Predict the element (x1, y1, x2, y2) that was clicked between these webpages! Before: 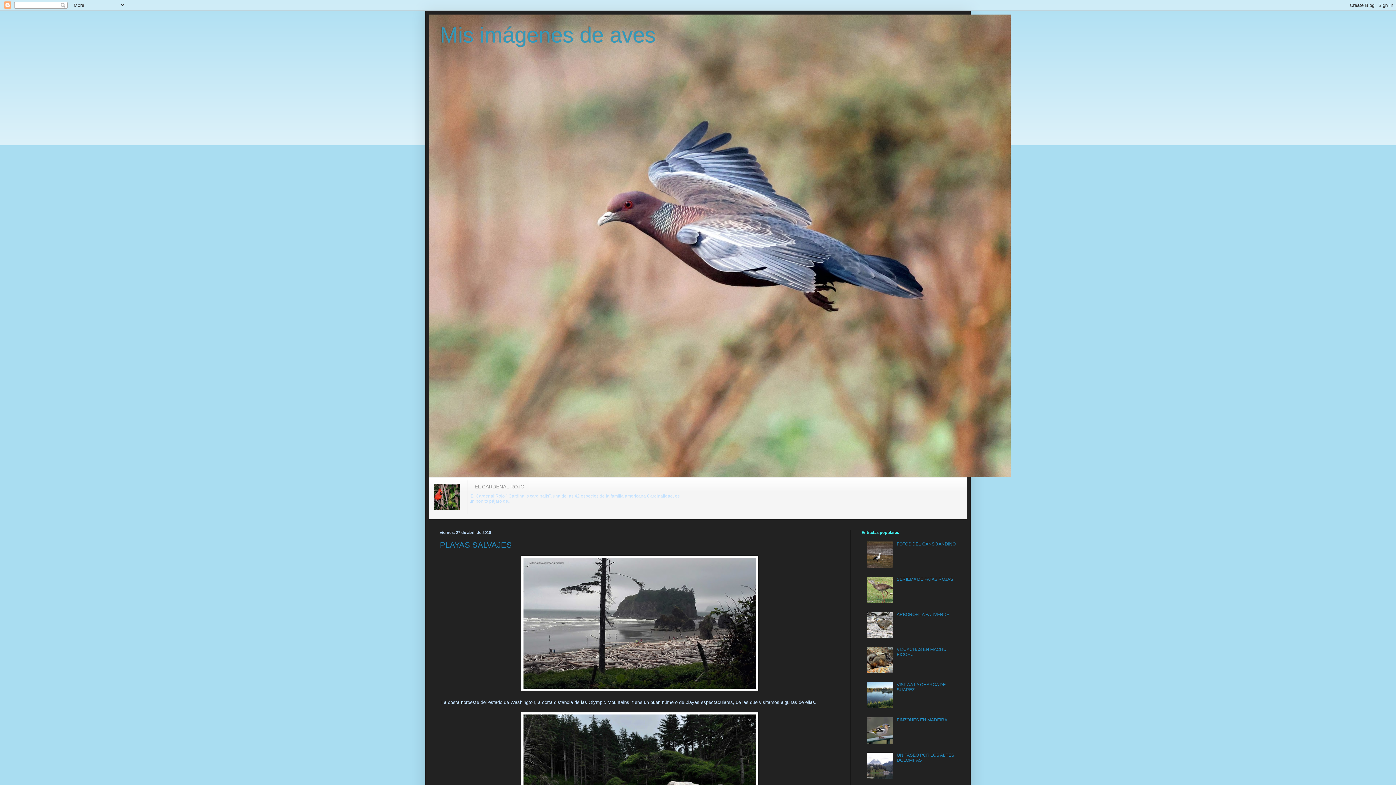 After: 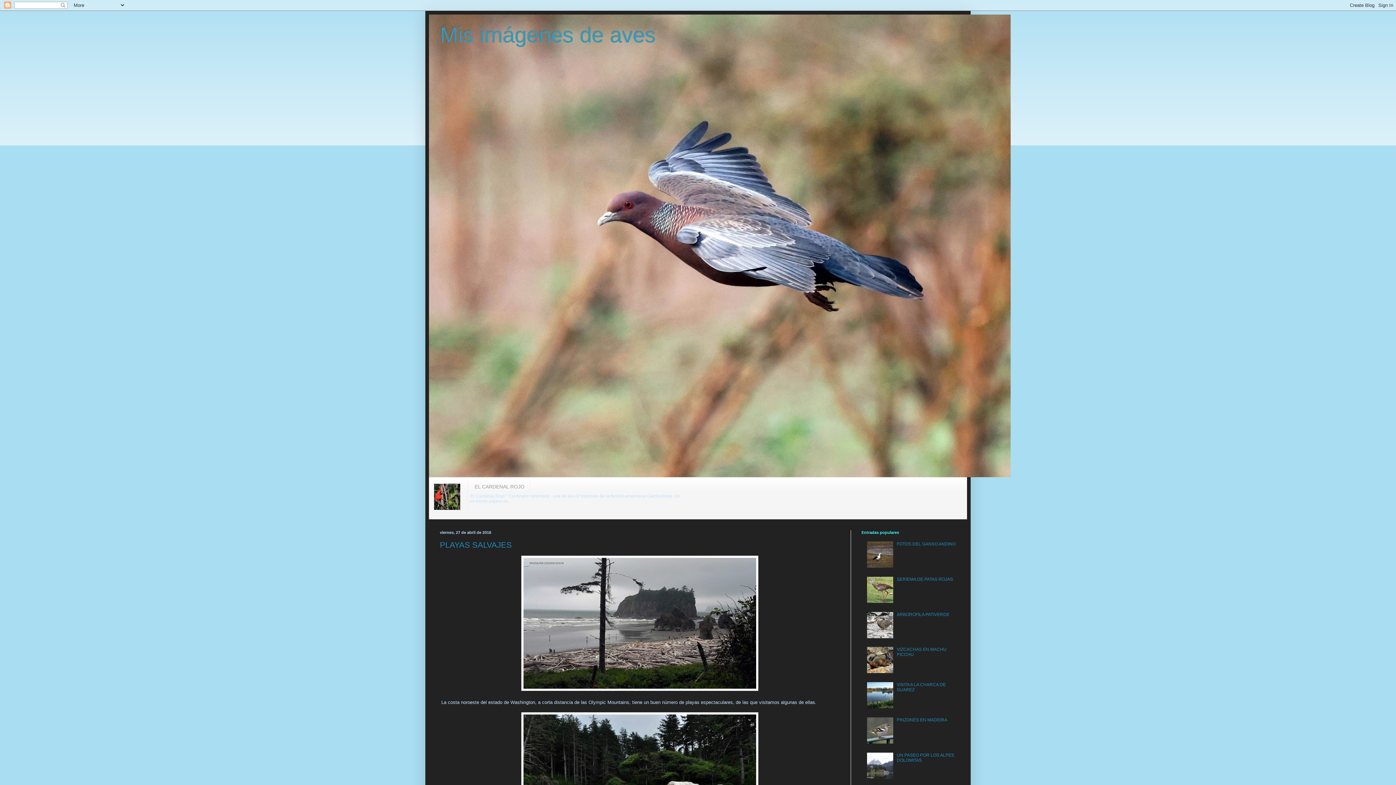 Action: bbox: (867, 599, 895, 604)